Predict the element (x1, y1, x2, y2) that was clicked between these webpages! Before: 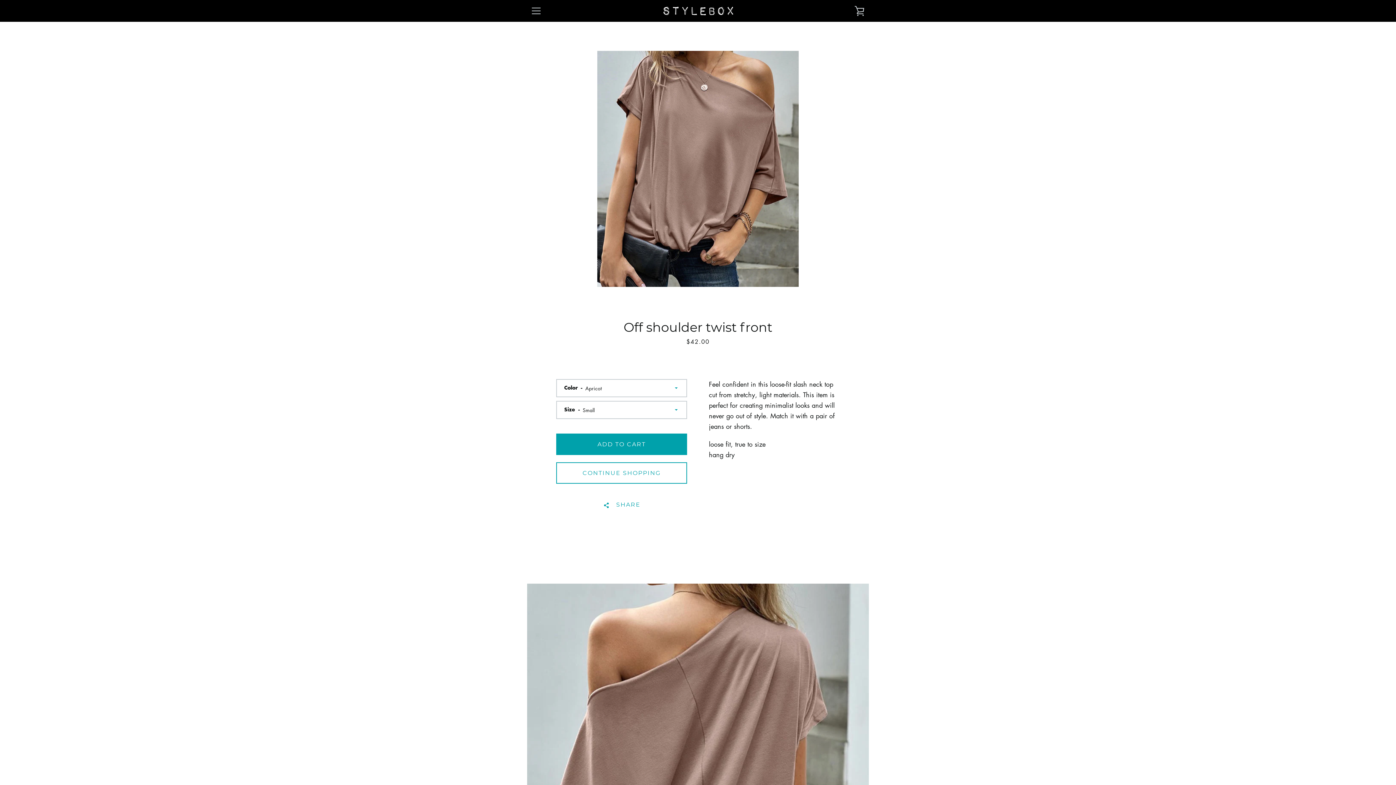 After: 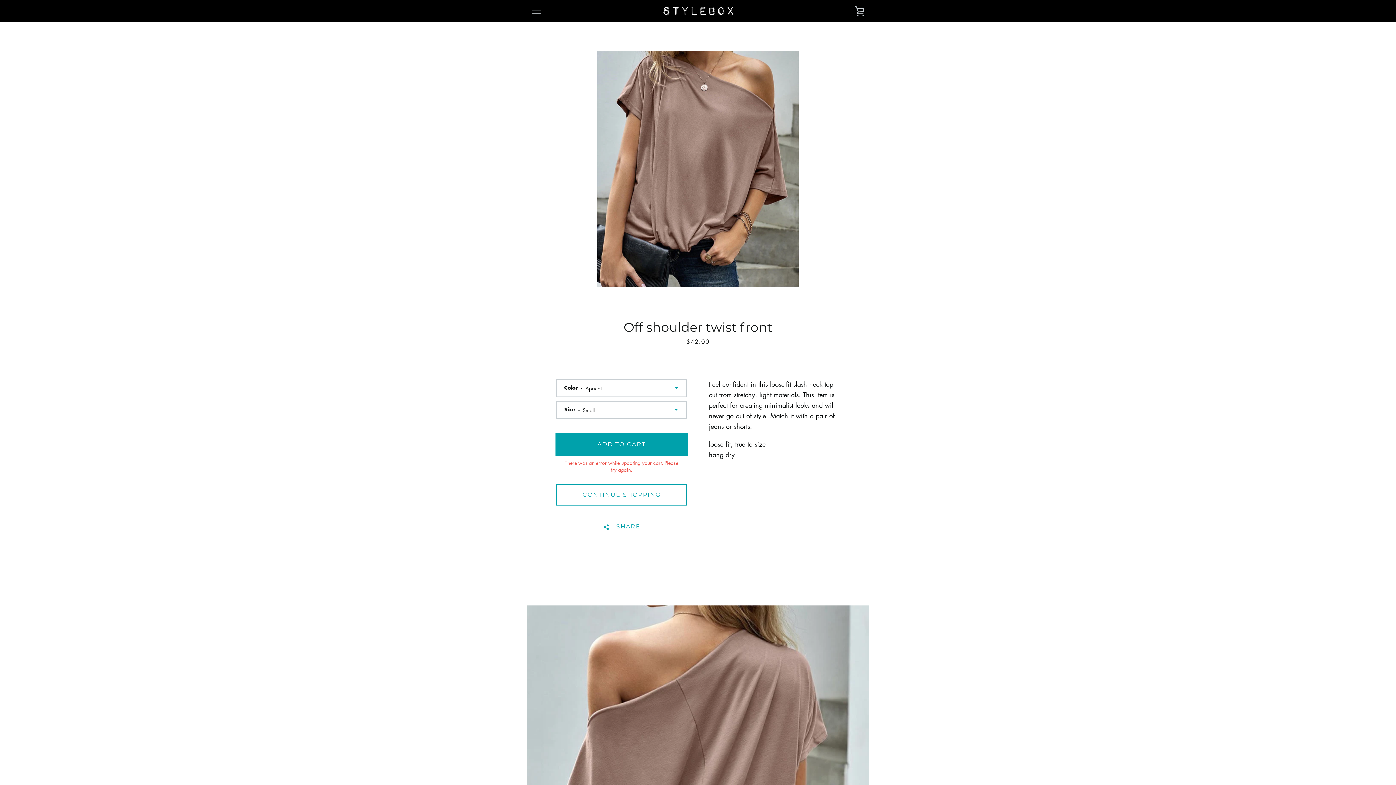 Action: bbox: (556, 433, 687, 455) label: Add to Cart